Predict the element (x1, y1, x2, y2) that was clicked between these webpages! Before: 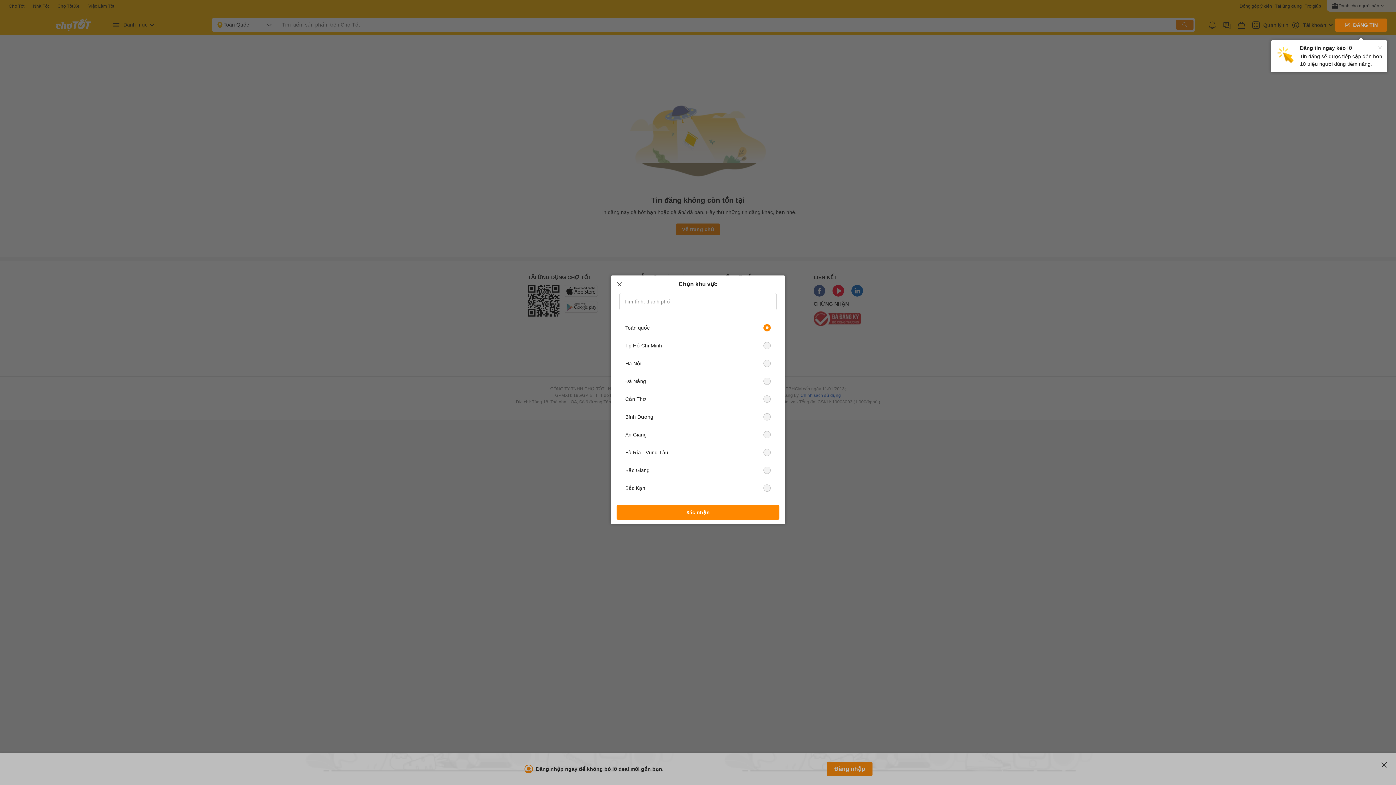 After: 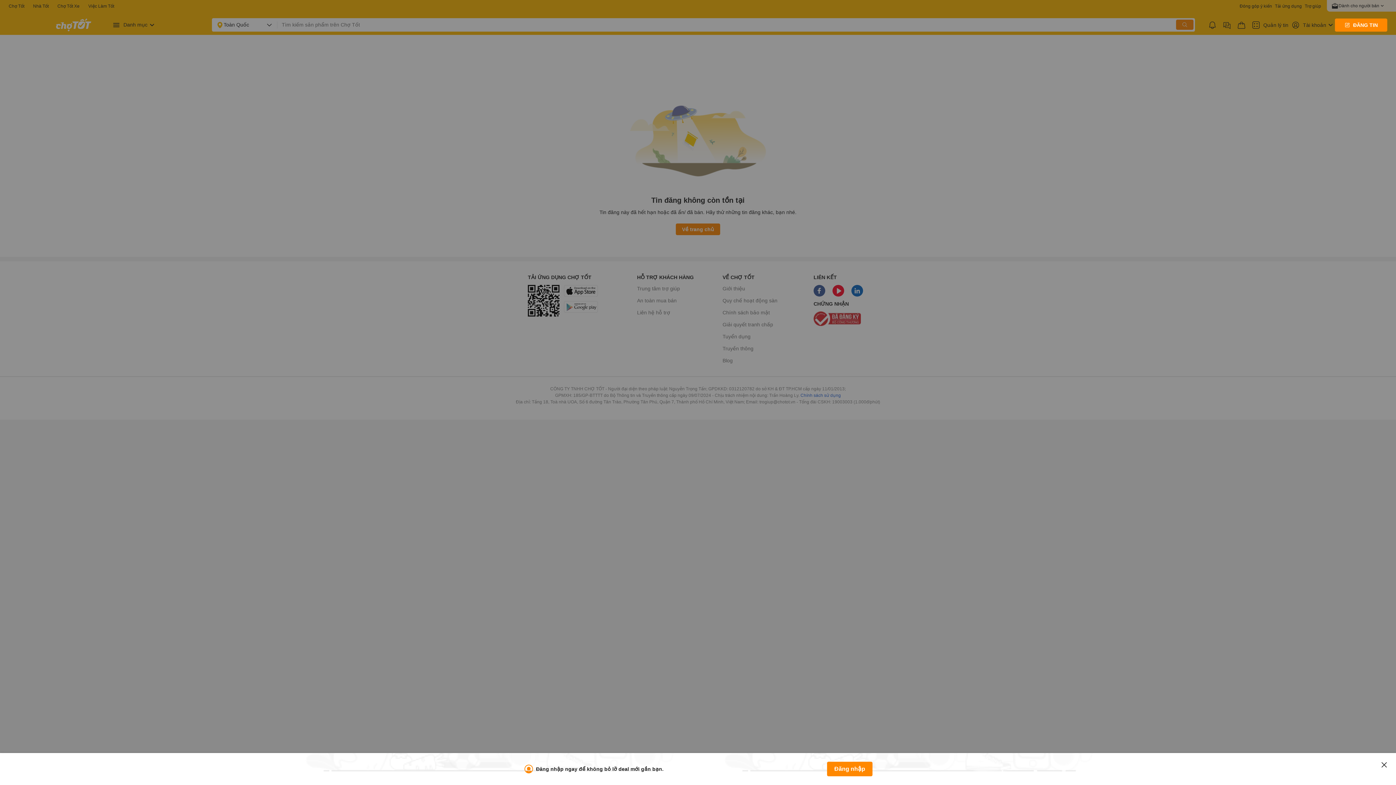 Action: label: Xác nhận bbox: (616, 505, 779, 520)